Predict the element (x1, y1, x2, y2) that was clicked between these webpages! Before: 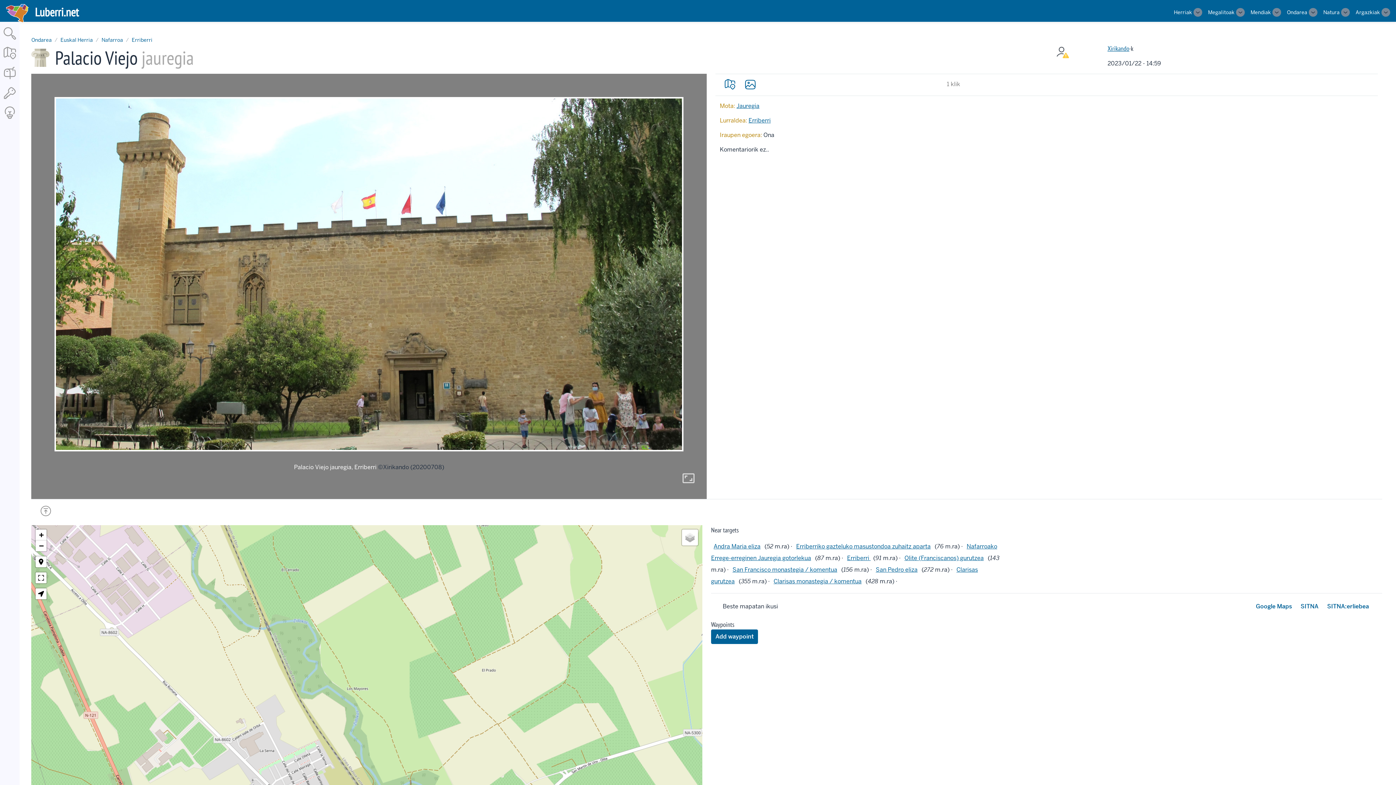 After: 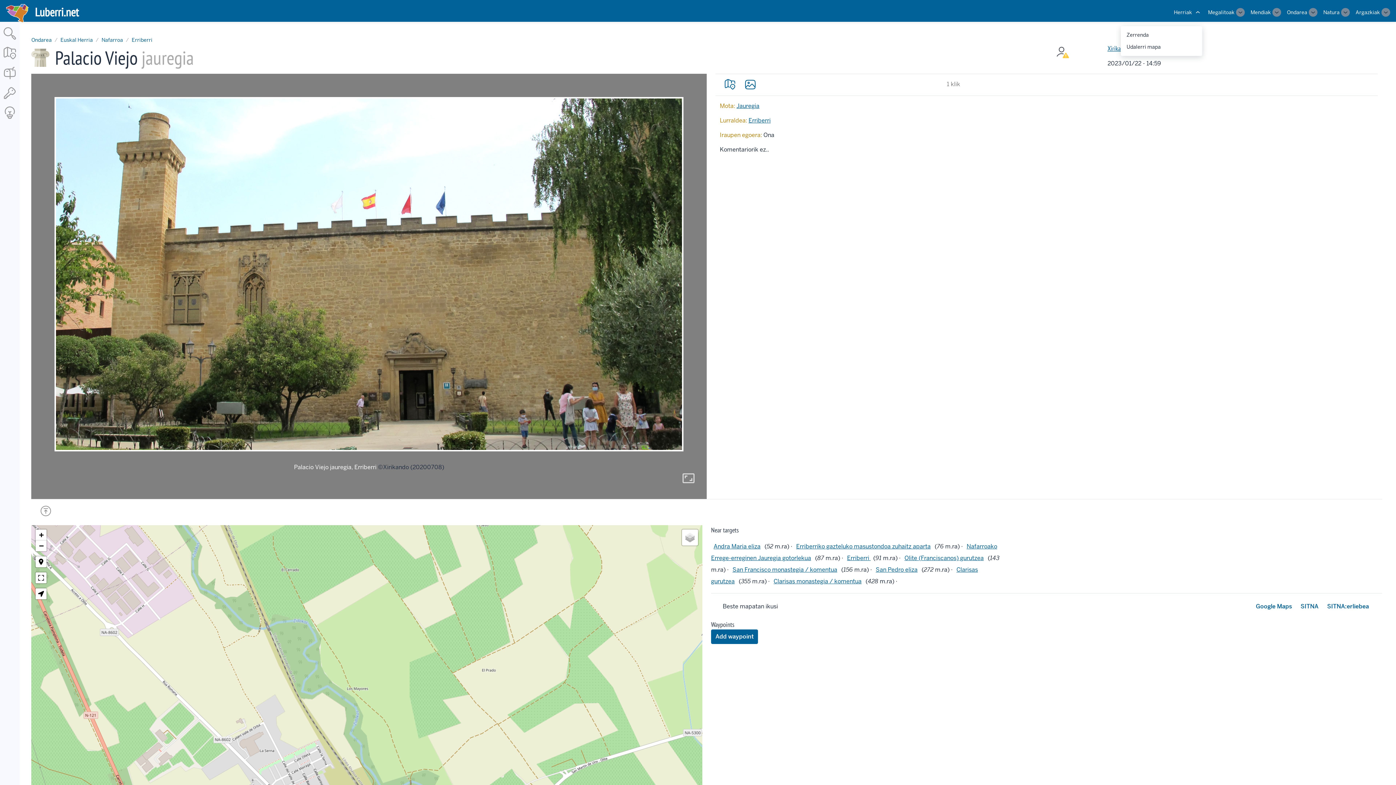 Action: bbox: (1193, 8, 1202, 16) label: Toggle sub-navigation